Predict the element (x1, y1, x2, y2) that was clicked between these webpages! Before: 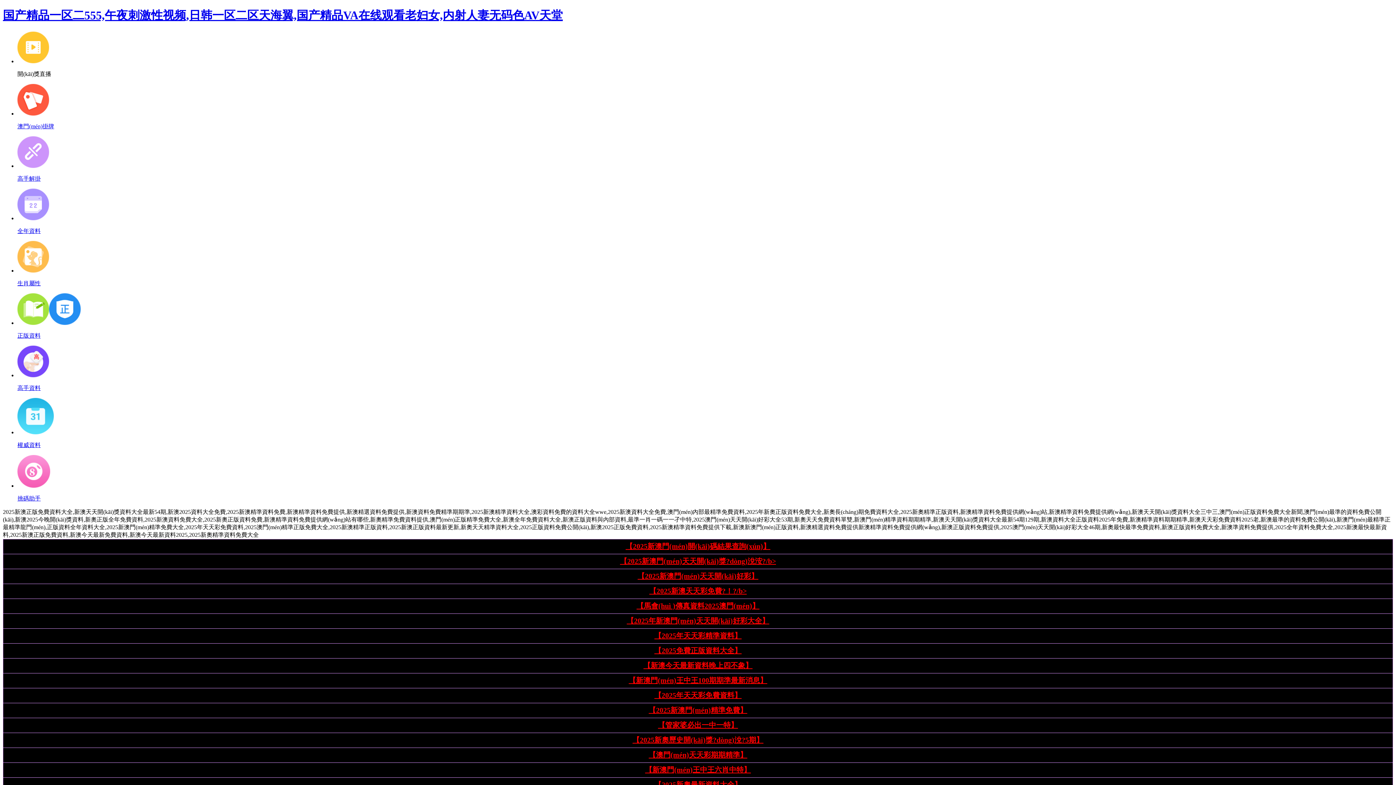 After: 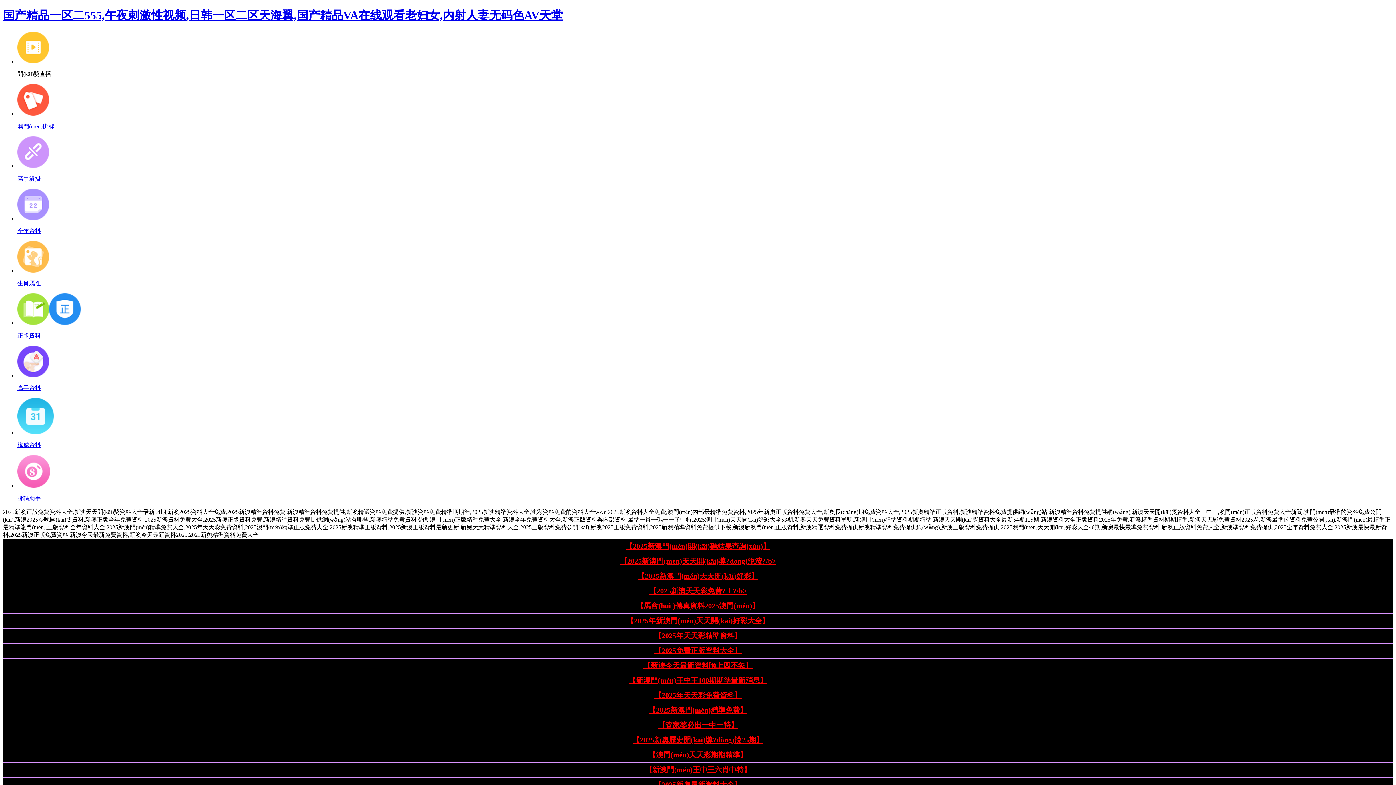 Action: bbox: (620, 557, 776, 565) label: 【2025新澳門(mén)天天開(kāi)獎?dòng)涗洝?/b>